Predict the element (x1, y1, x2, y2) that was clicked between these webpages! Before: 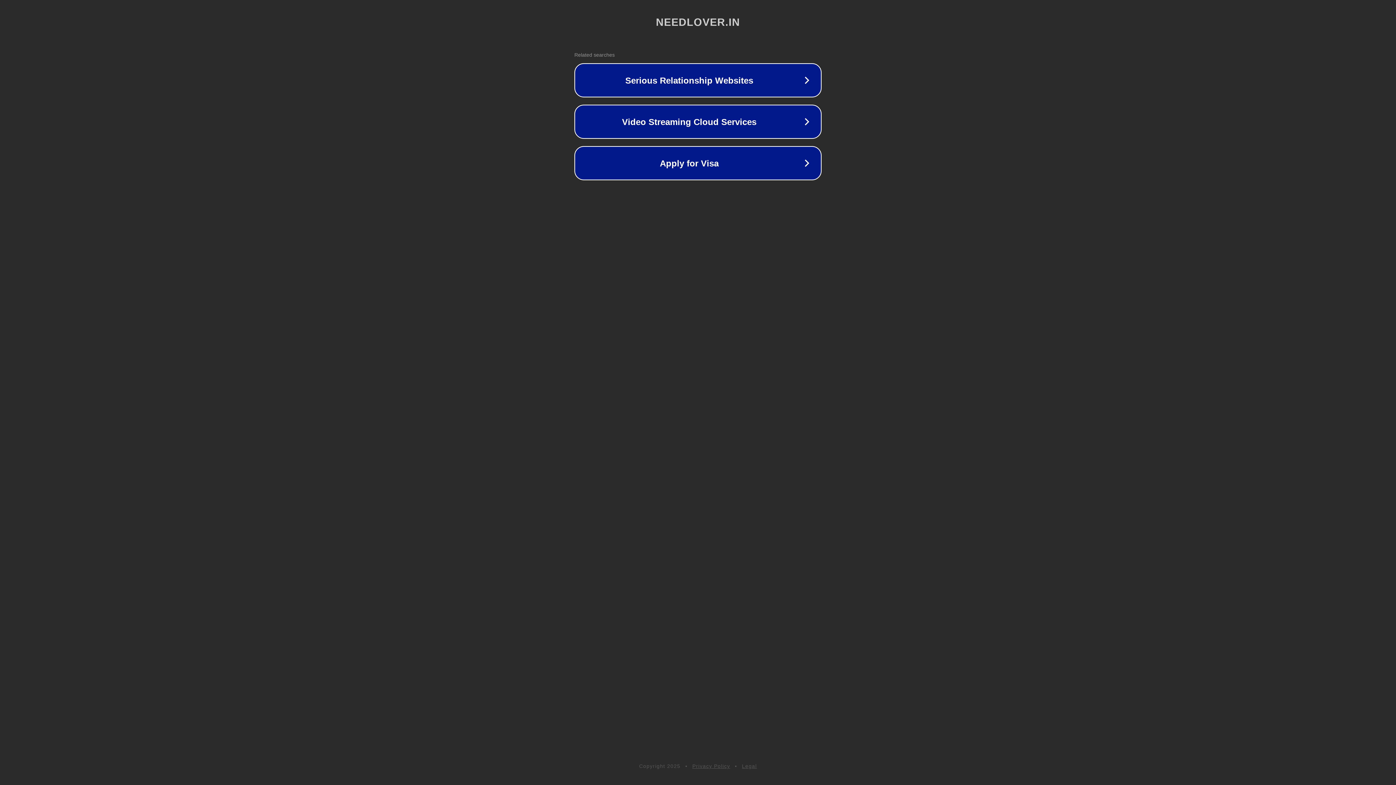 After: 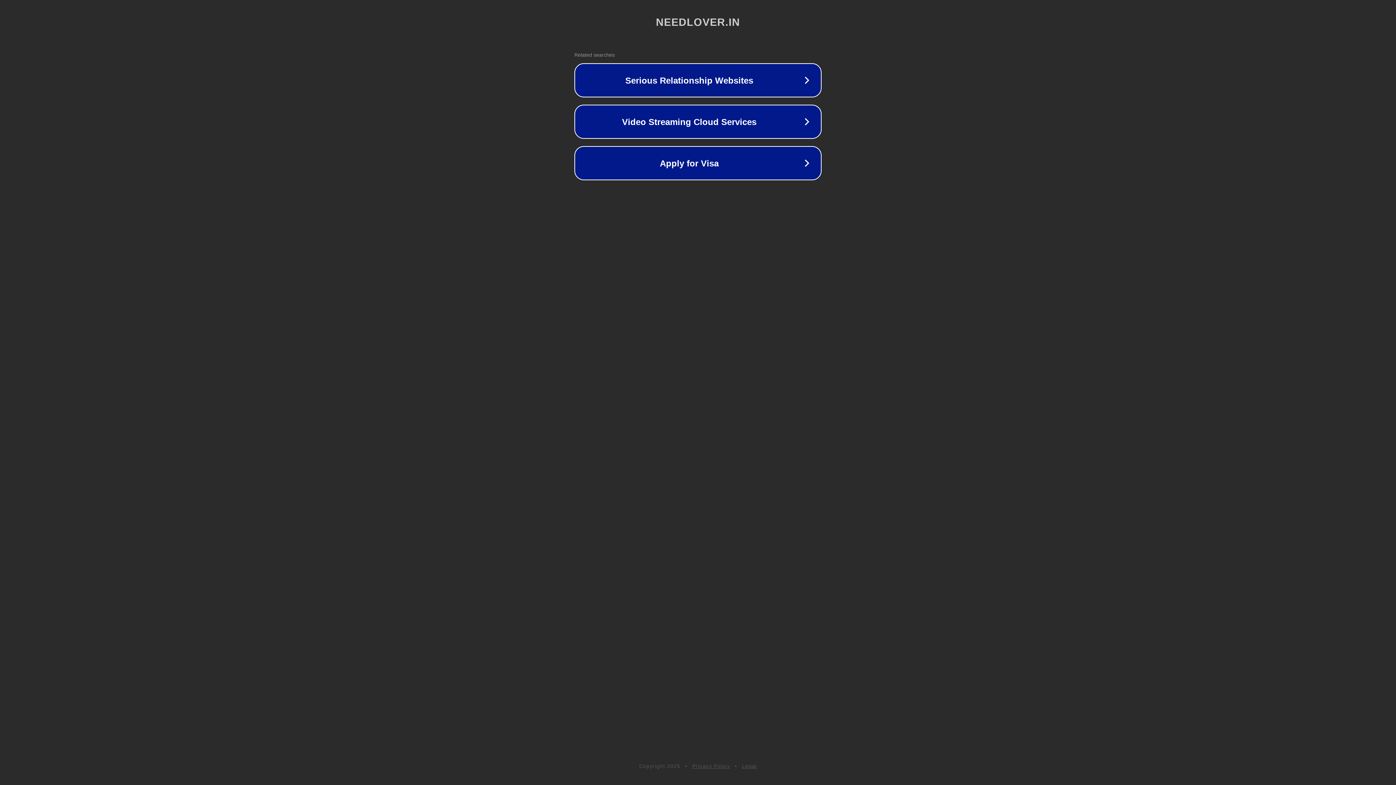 Action: bbox: (742, 763, 757, 769) label: Legal